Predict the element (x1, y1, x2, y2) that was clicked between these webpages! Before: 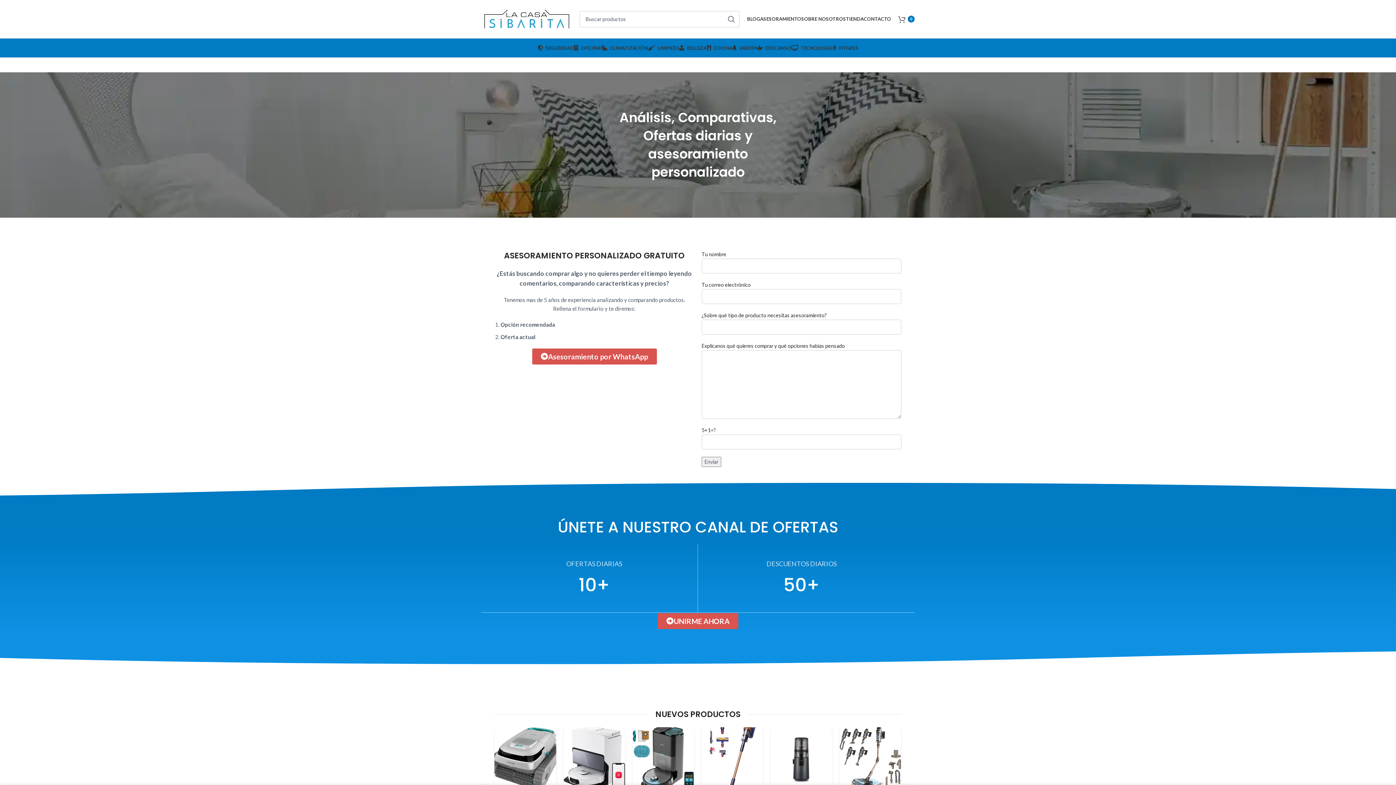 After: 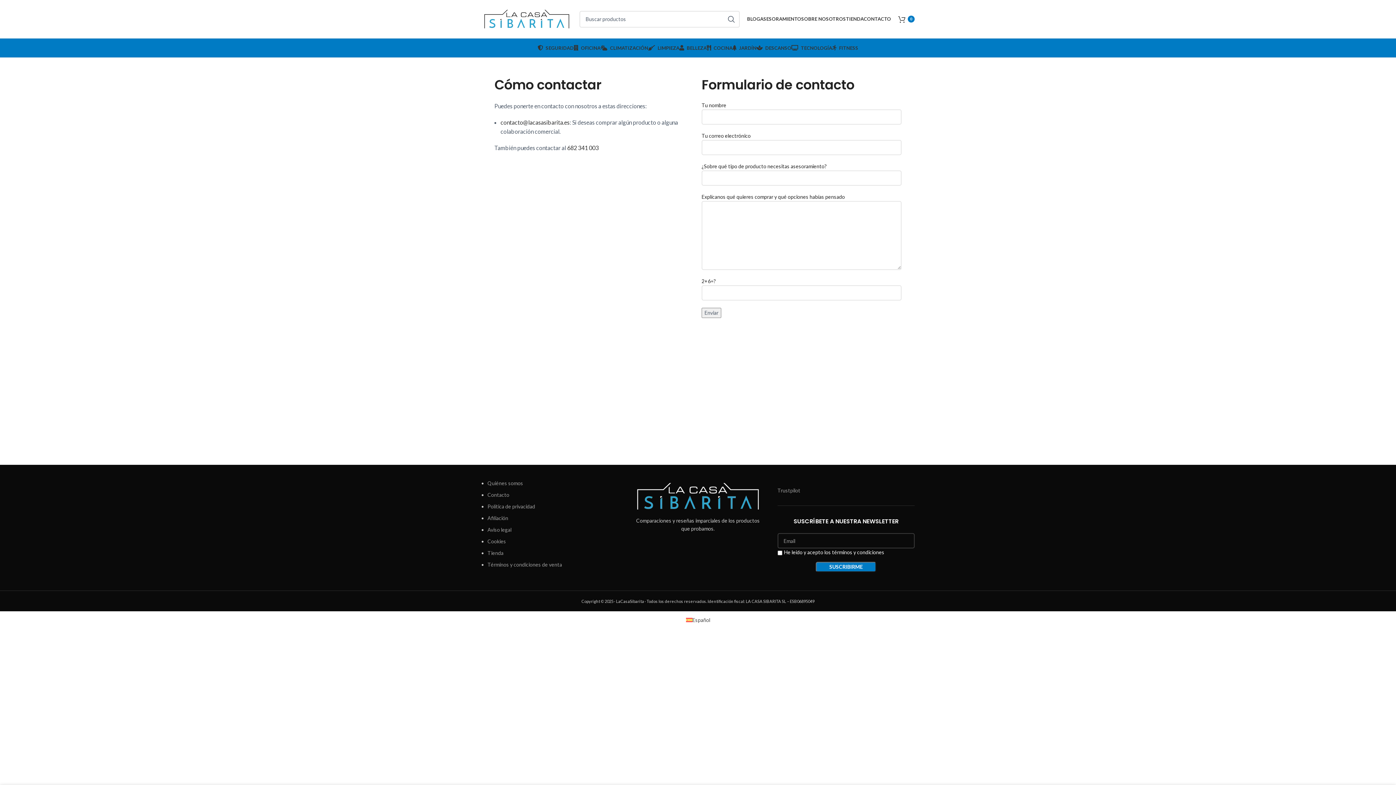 Action: label: CONTACTO bbox: (864, 11, 891, 26)